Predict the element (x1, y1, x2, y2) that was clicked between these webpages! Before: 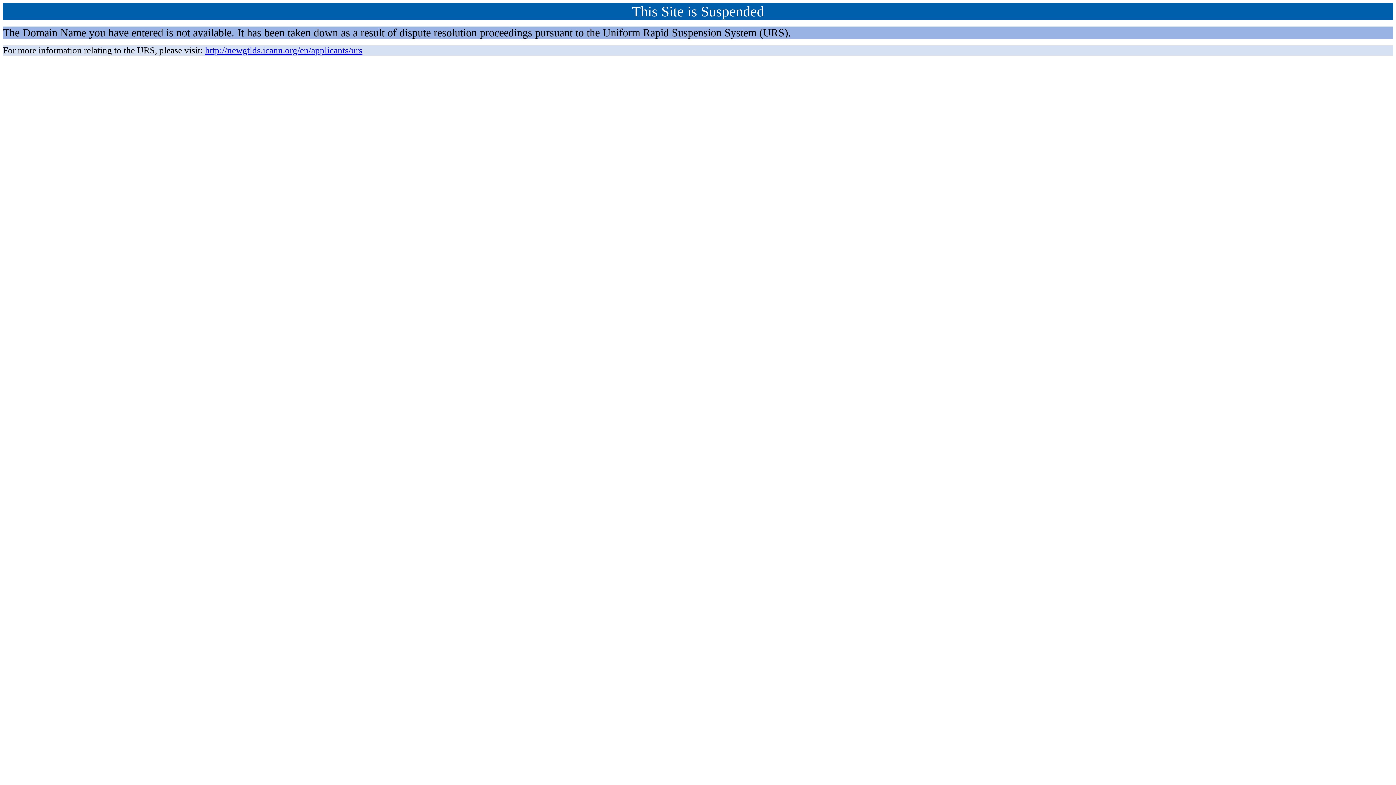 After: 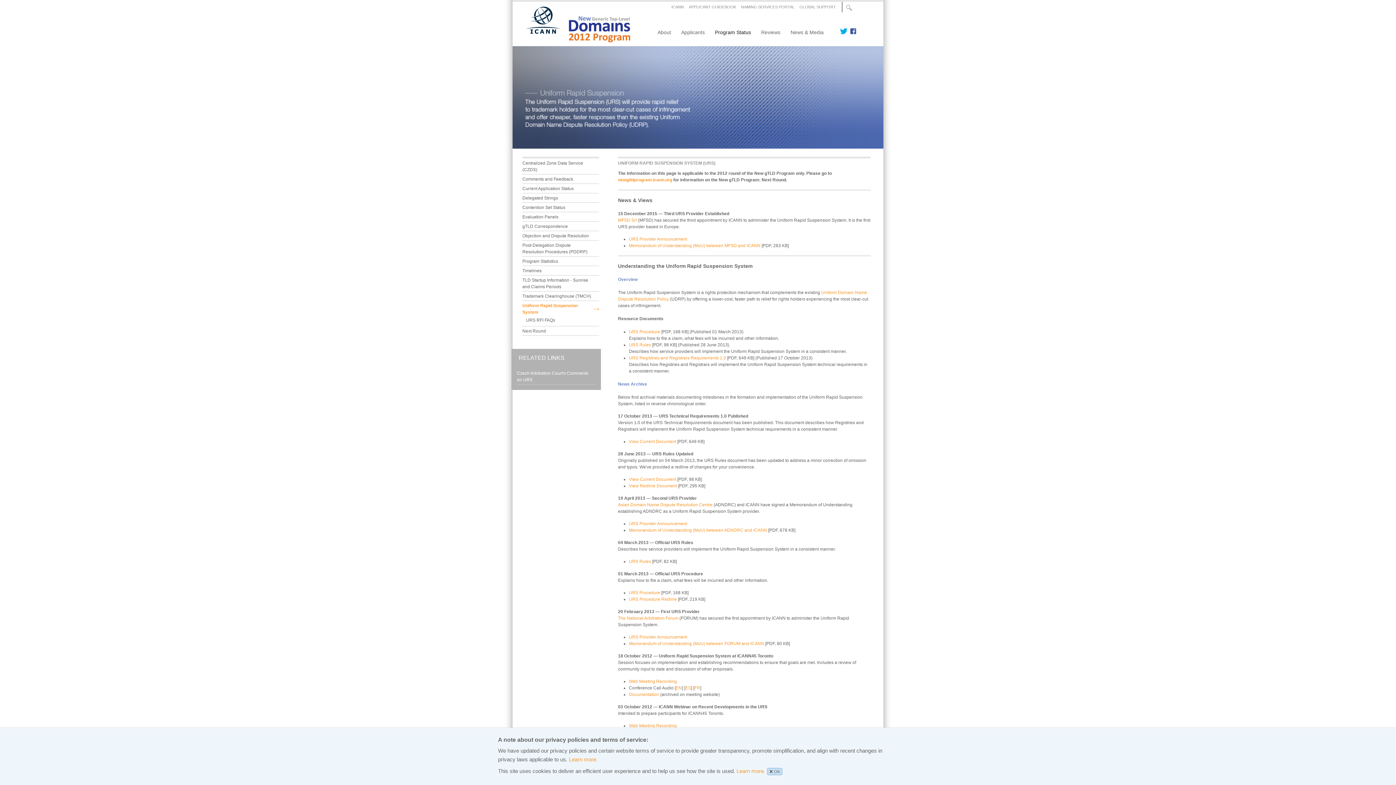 Action: label: http://newgtlds.icann.org/en/applicants/urs bbox: (205, 45, 362, 55)